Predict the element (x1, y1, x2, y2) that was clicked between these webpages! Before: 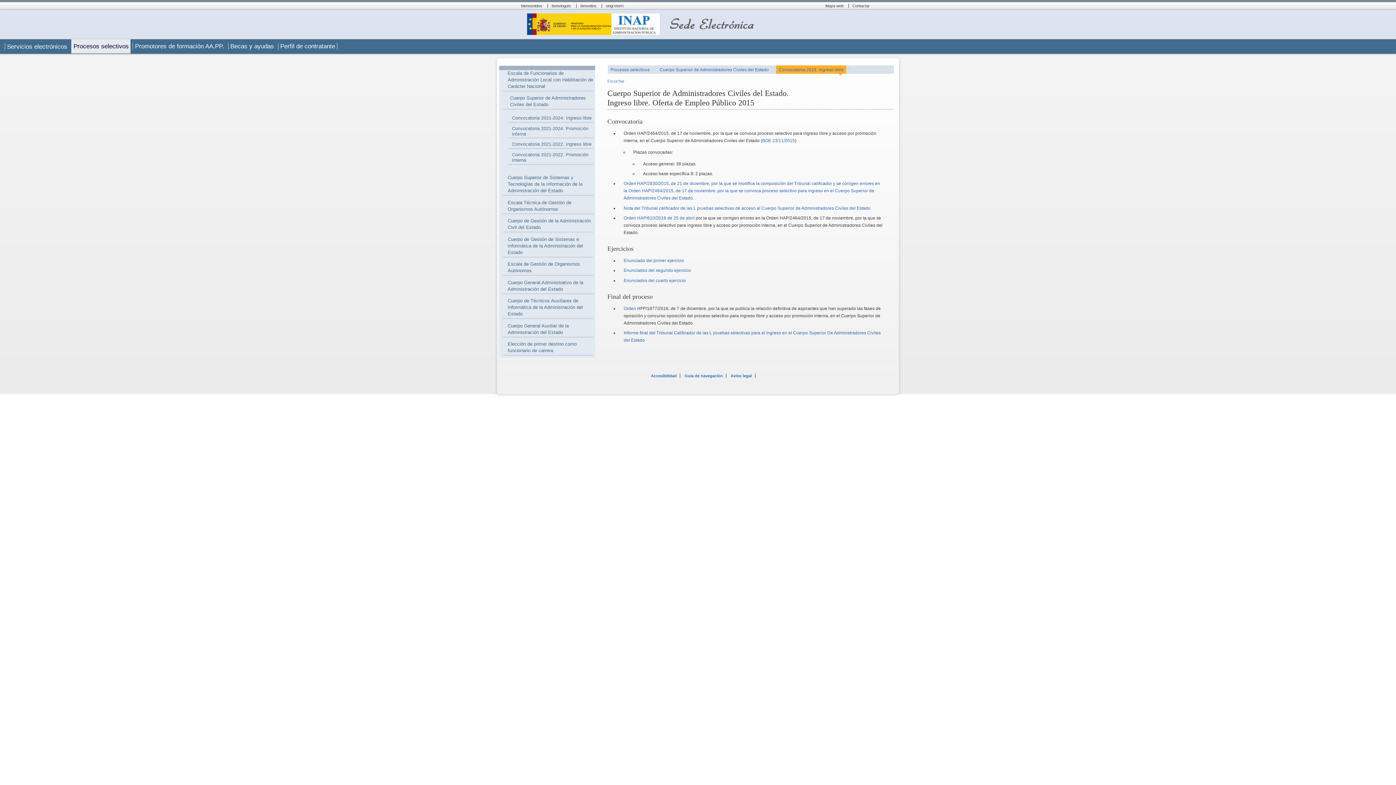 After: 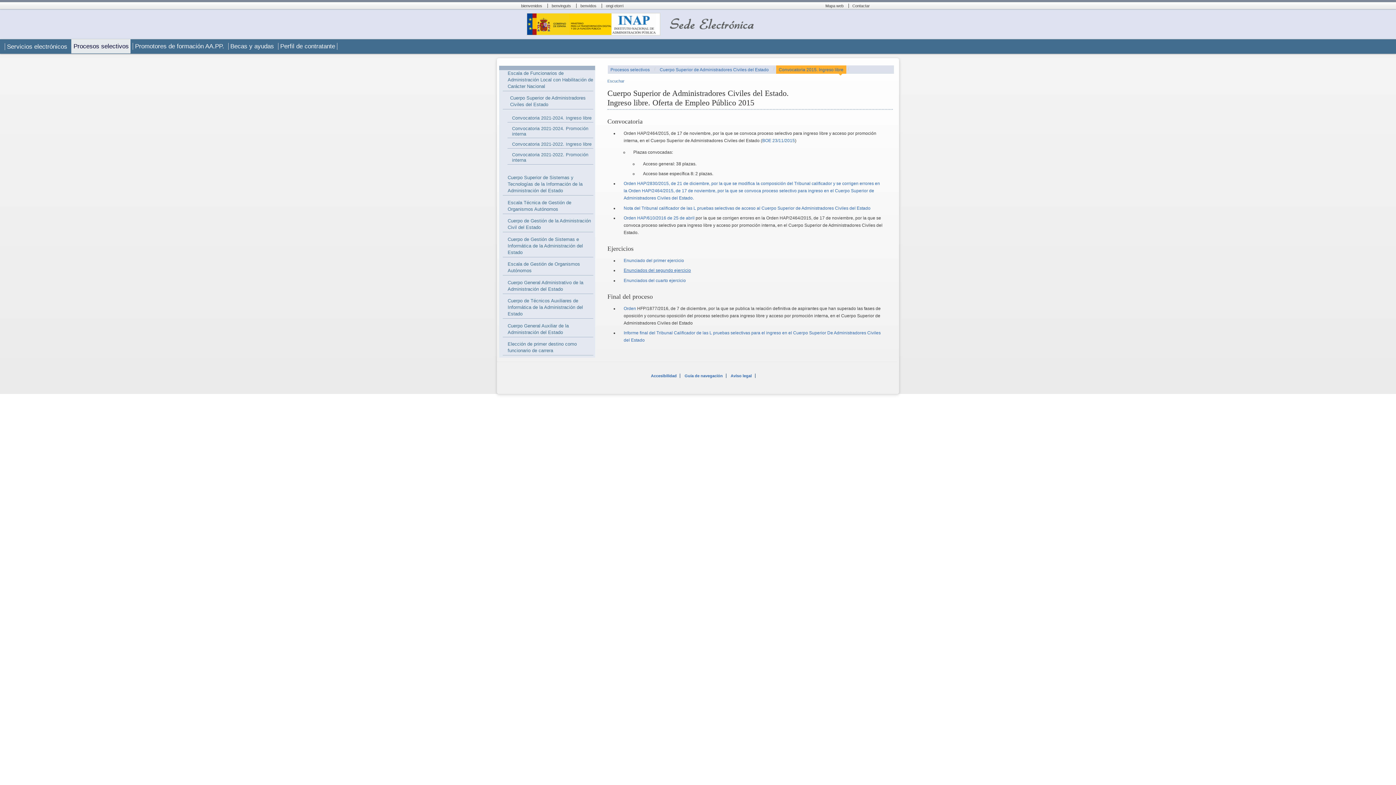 Action: label: Enunciados del segundo ejercicio bbox: (623, 268, 691, 273)